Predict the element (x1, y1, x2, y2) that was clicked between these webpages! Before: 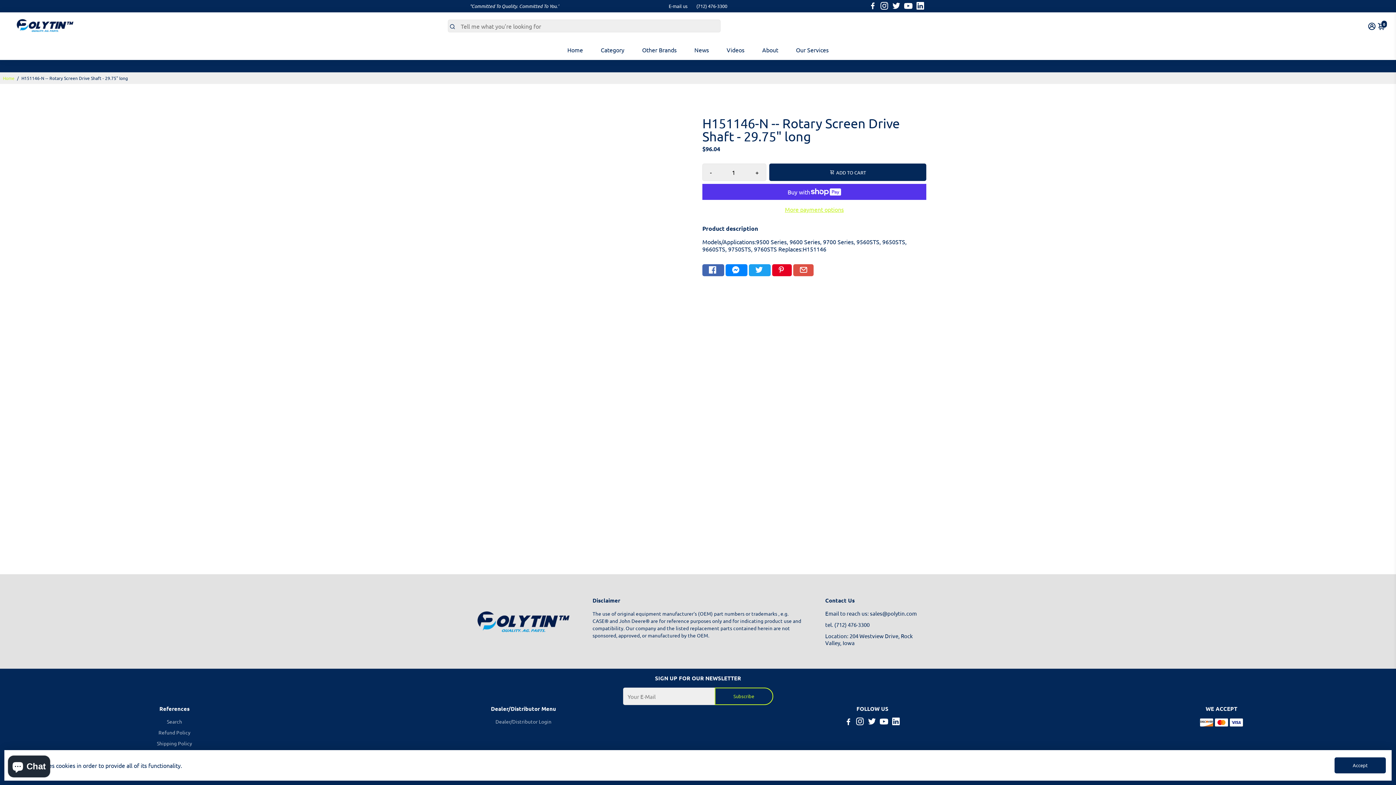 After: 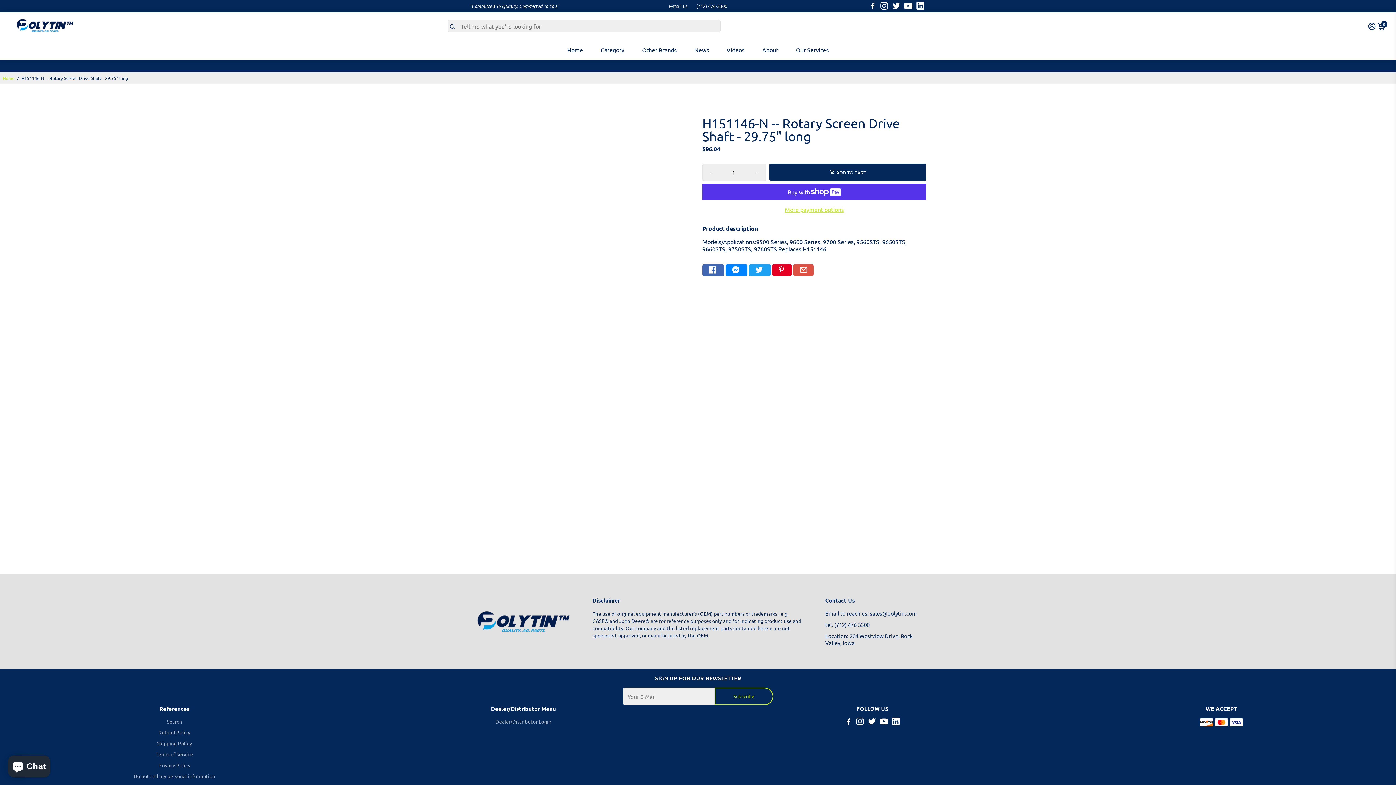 Action: label: Accept bbox: (1334, 757, 1386, 773)